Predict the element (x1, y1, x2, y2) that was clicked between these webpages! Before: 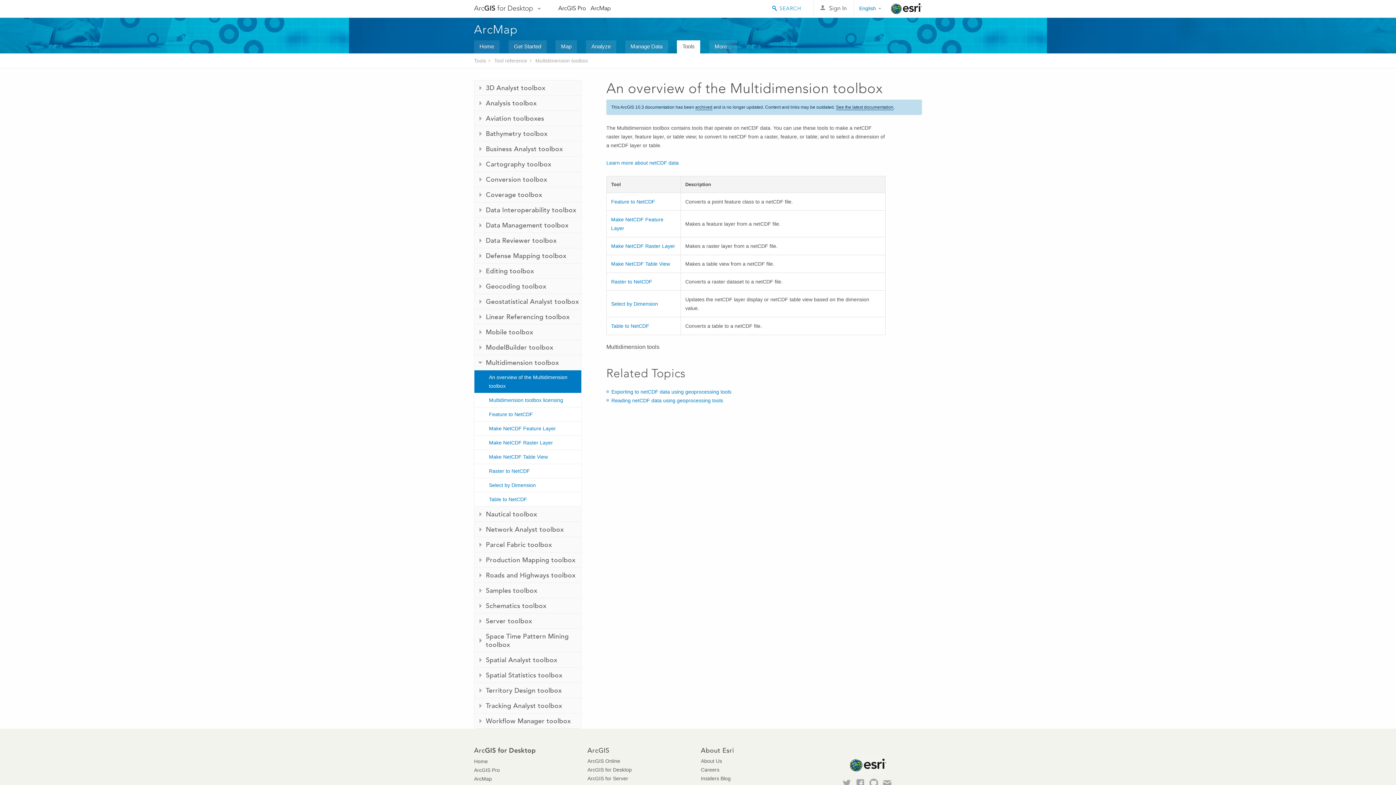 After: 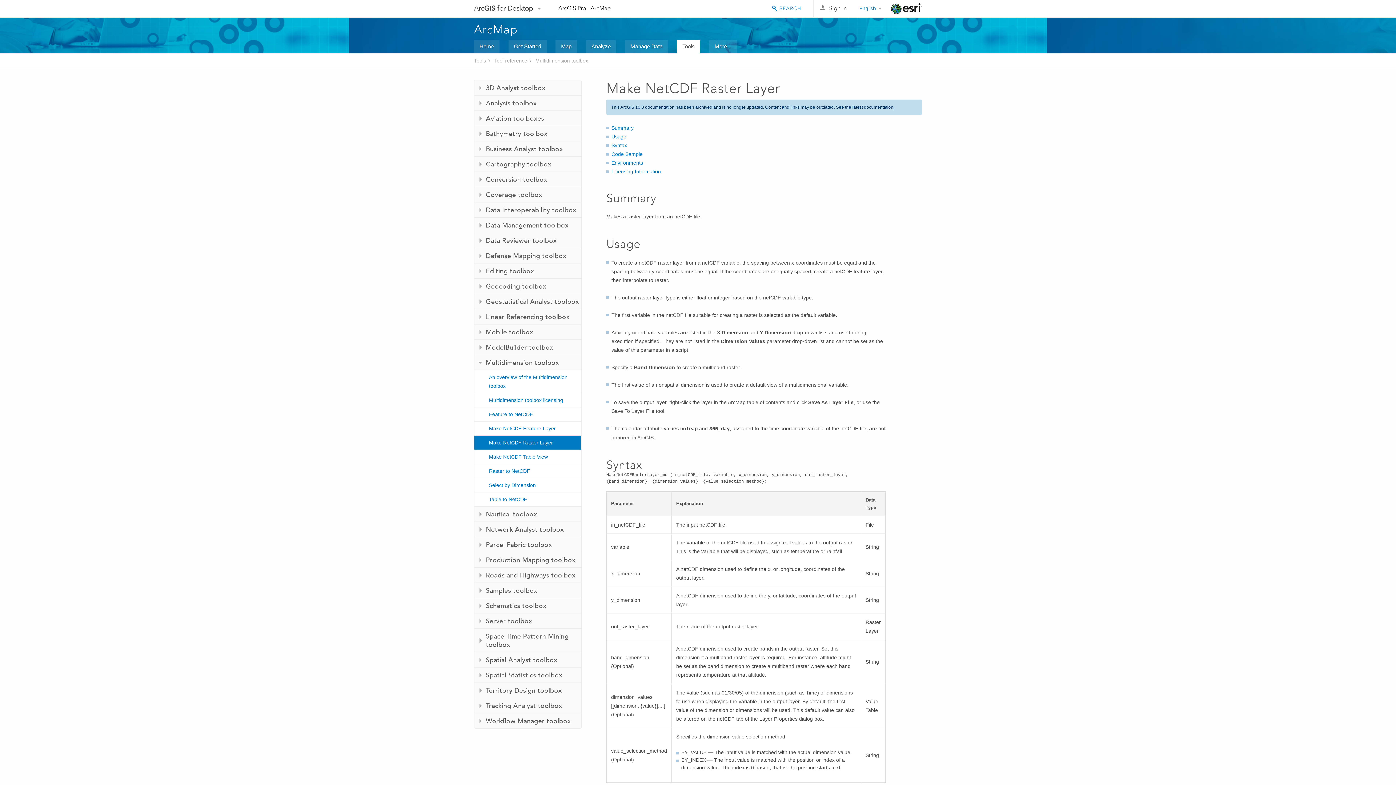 Action: label: Make NetCDF Raster Layer bbox: (474, 436, 581, 450)